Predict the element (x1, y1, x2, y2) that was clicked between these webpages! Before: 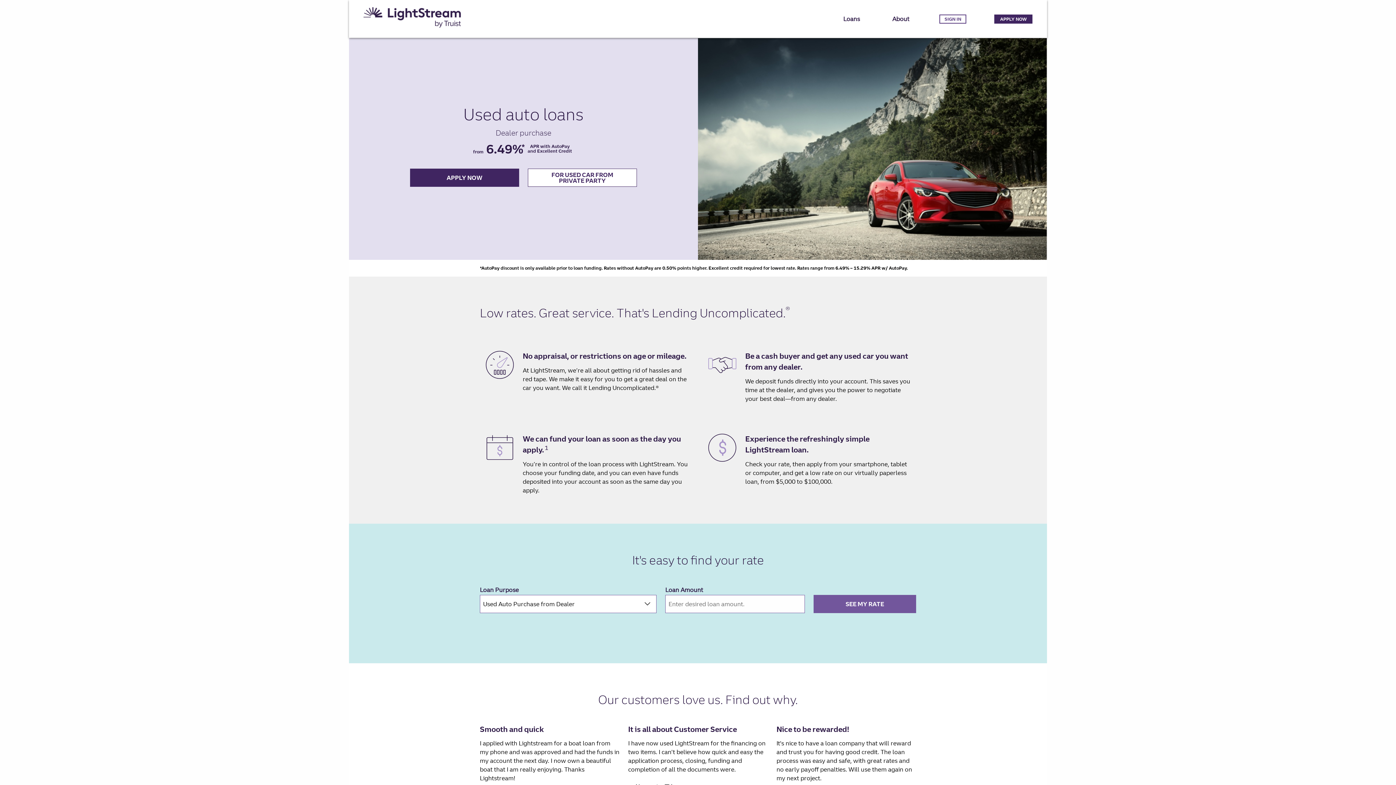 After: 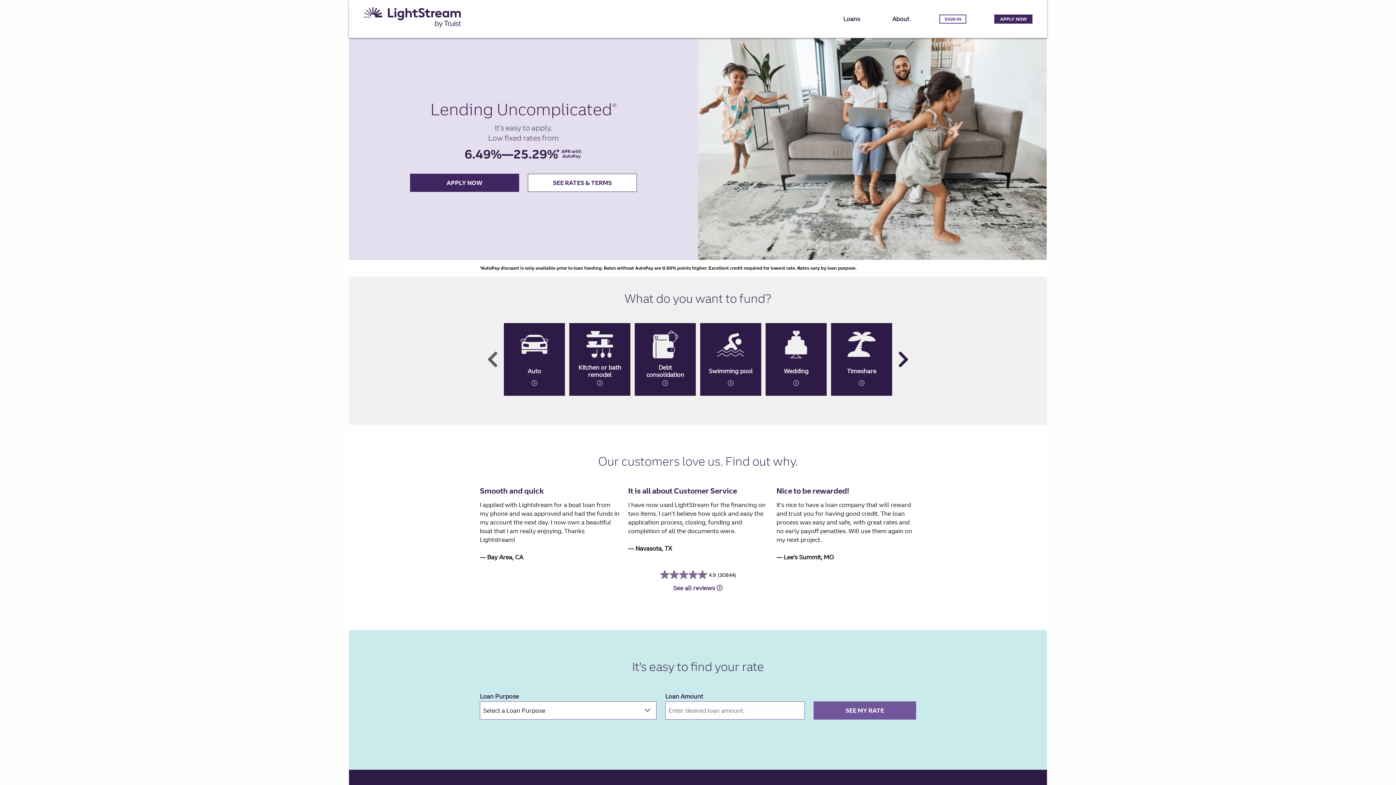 Action: bbox: (363, 22, 460, 29)